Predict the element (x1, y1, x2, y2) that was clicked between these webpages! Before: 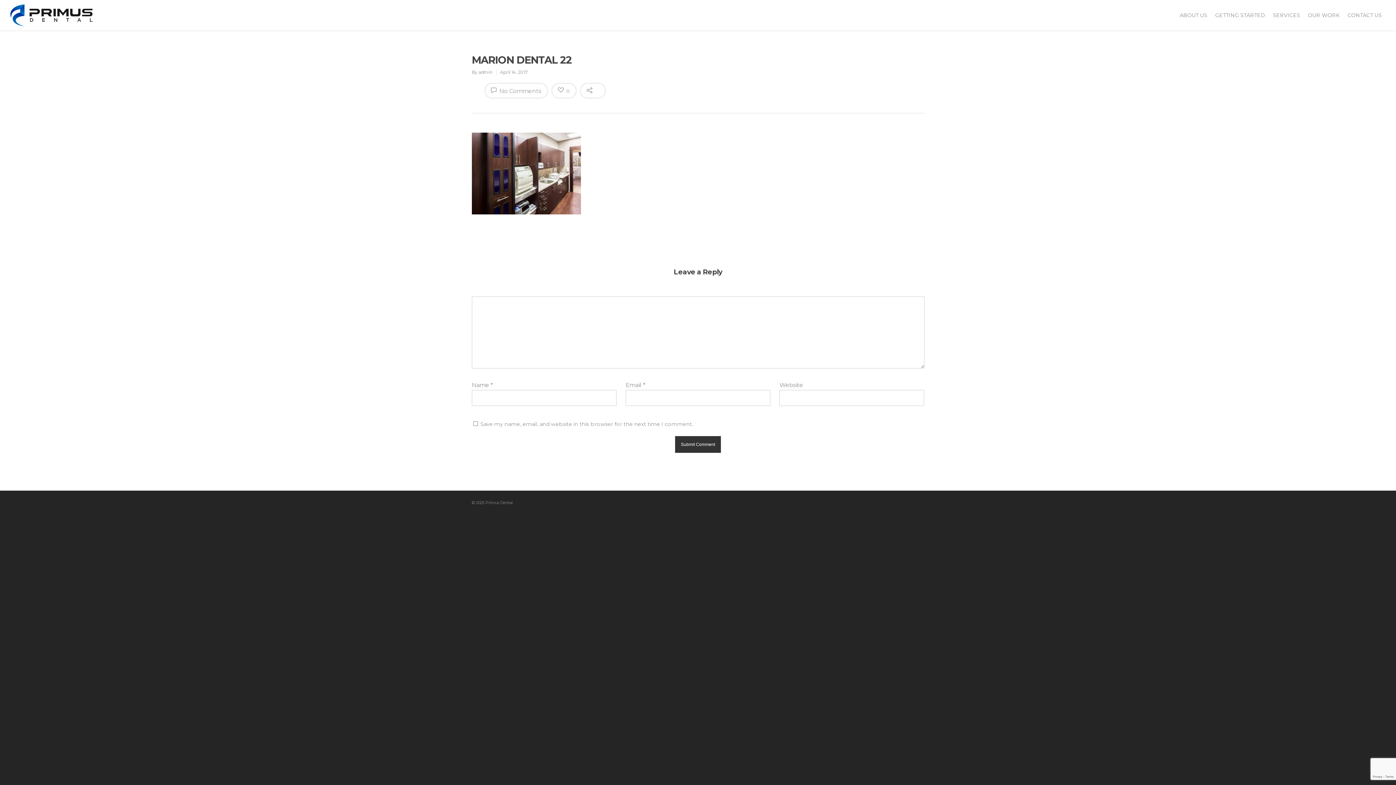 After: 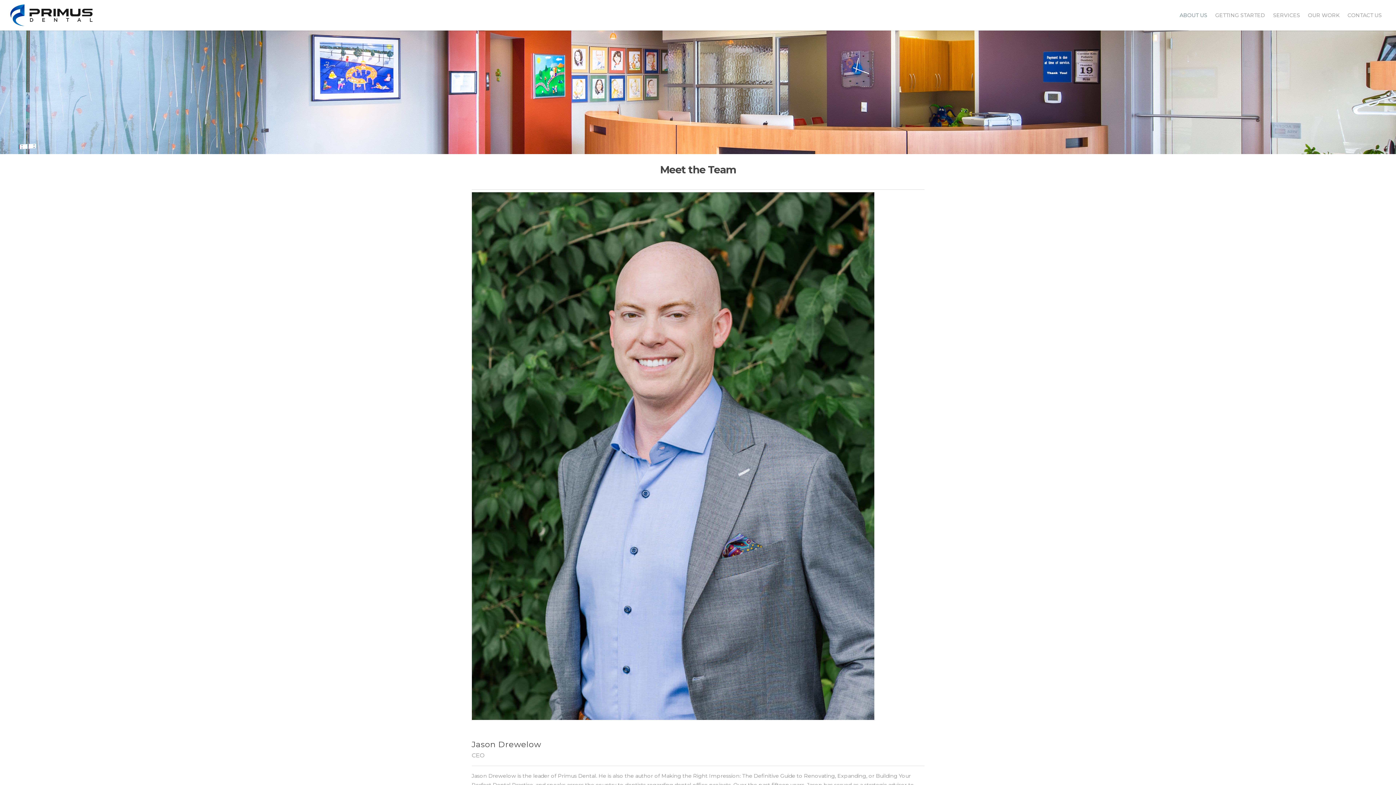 Action: bbox: (1176, 4, 1211, 30) label: ABOUT US